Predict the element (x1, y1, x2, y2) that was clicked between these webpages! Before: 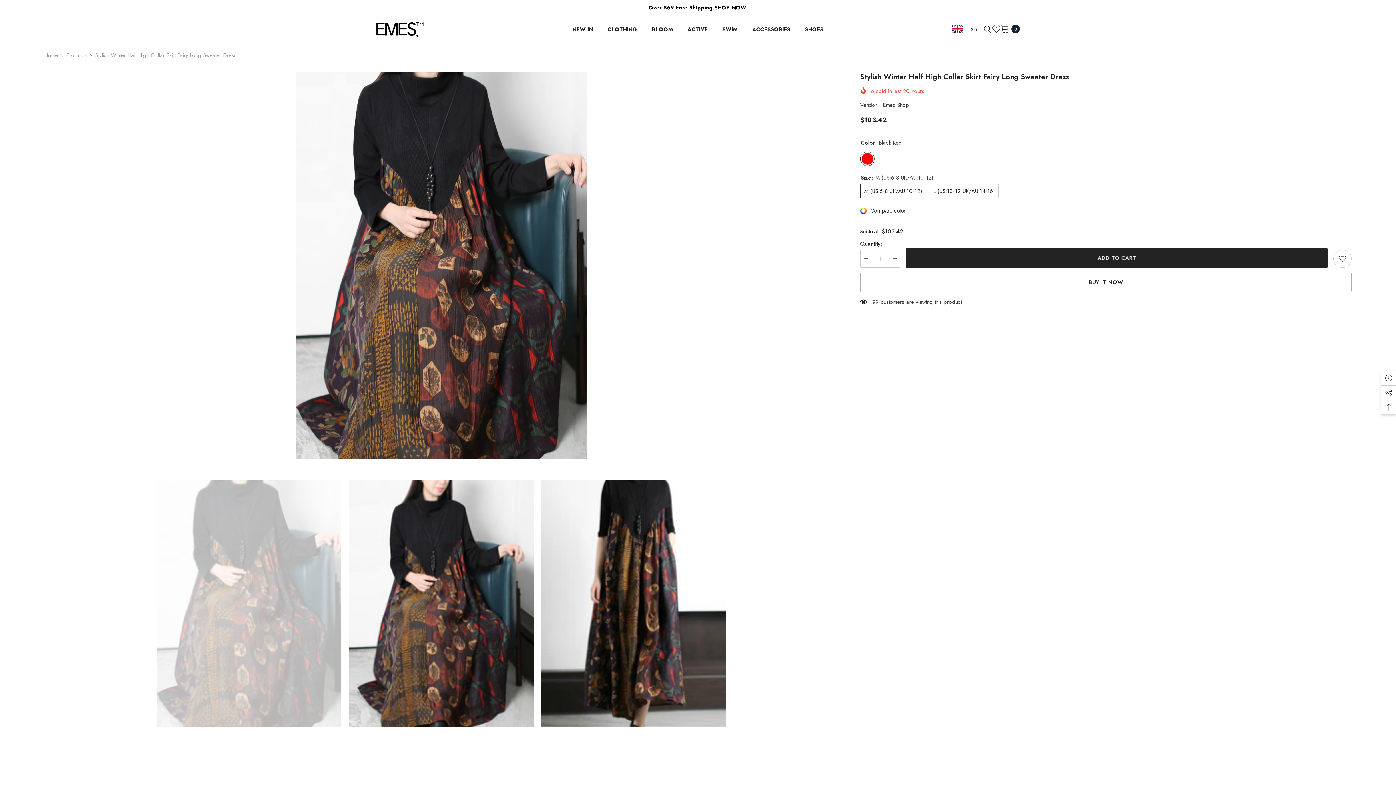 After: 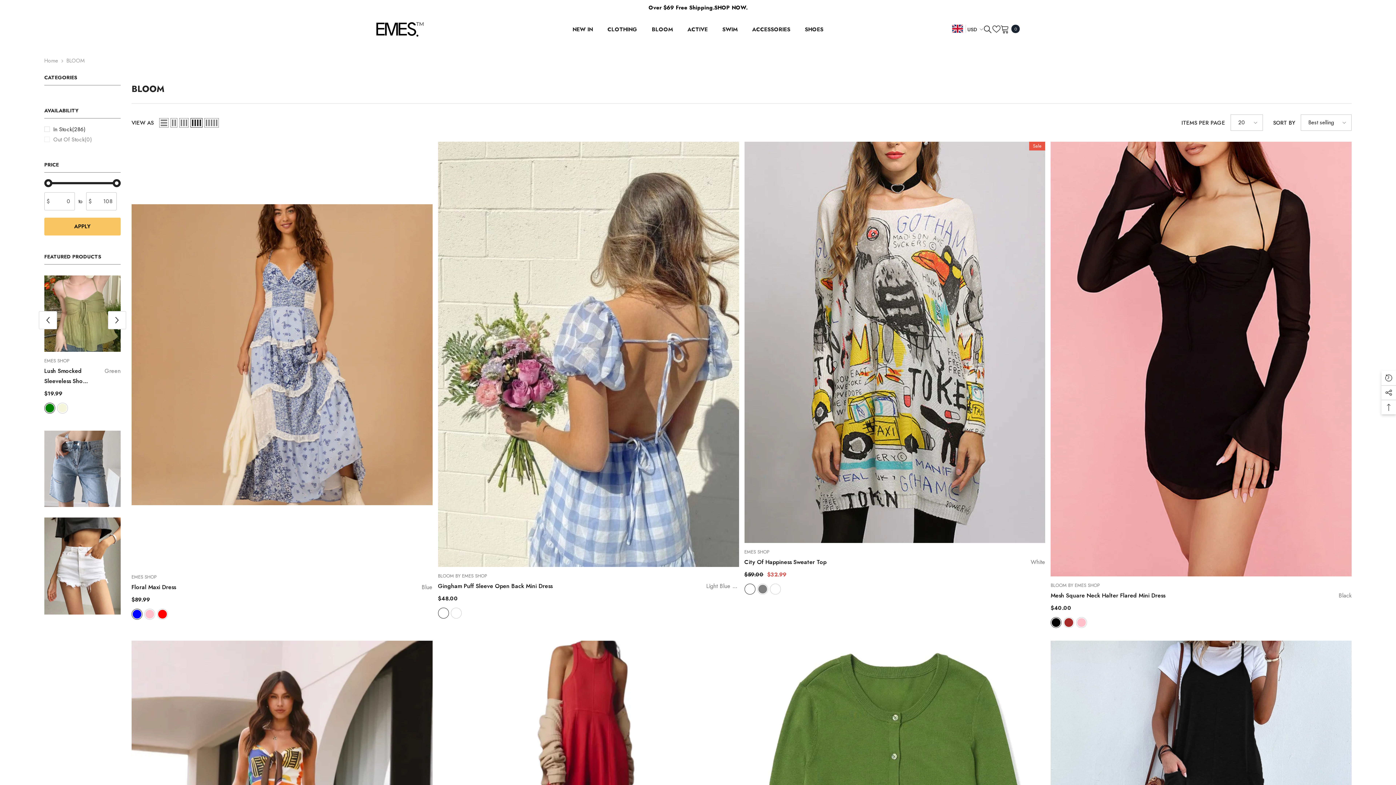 Action: label: BLOOM bbox: (644, 25, 680, 43)